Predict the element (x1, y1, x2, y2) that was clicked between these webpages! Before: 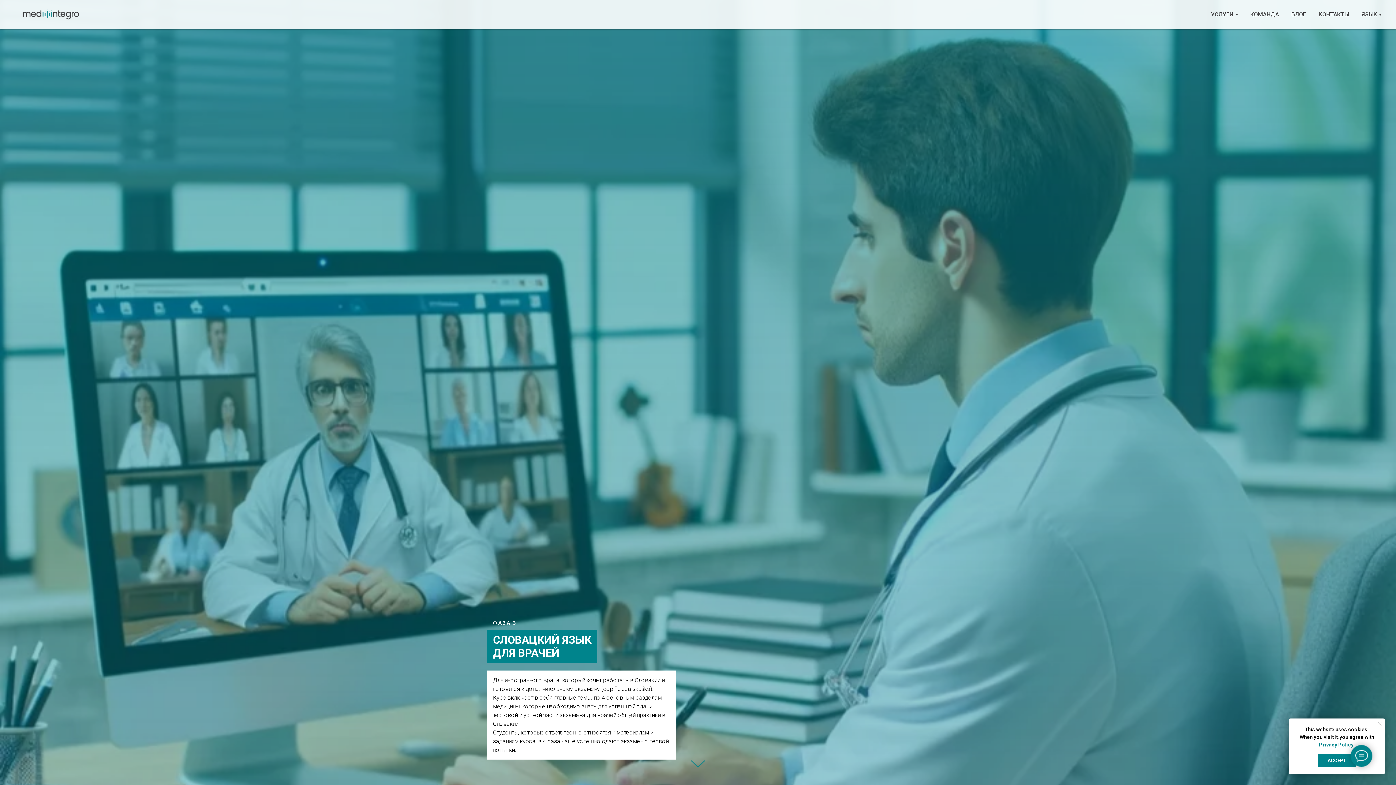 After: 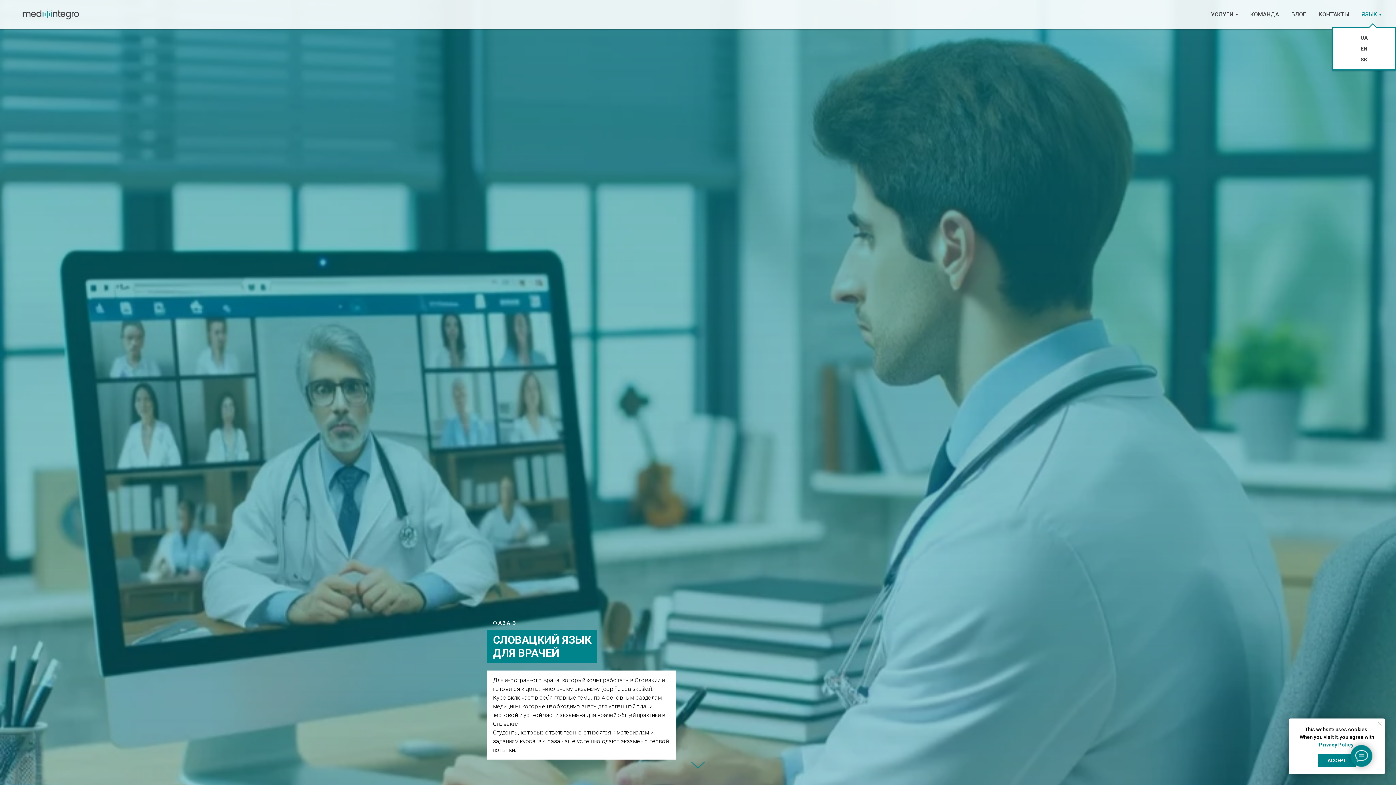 Action: bbox: (1361, 10, 1381, 17) label: ЯЗЫК